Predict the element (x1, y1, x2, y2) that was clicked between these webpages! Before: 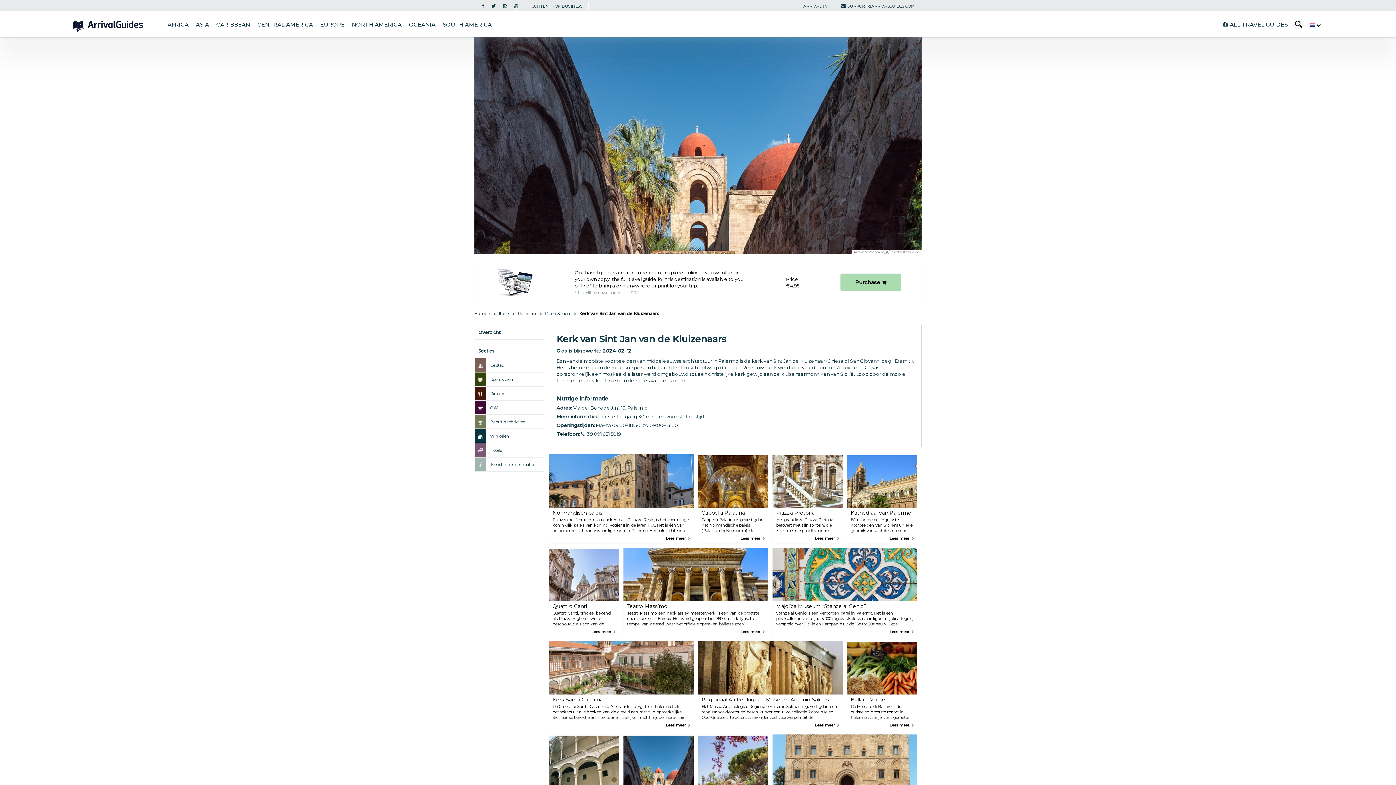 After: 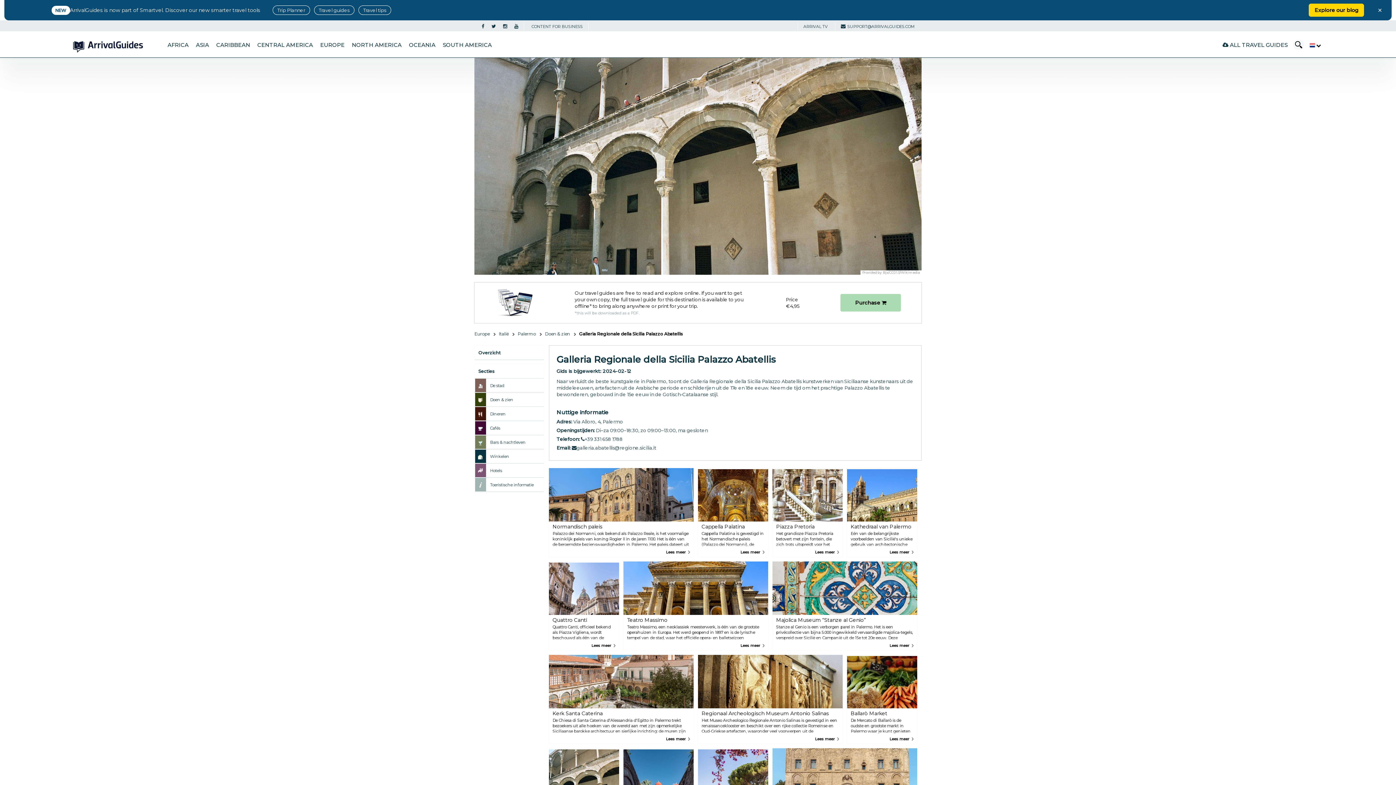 Action: bbox: (549, 734, 619, 807) label: Galleria Regionale della Sicilia Palazzo Abatellis
Naar verluidt de beste kunstgalerie in Palermo, toont de Galleria Regionale della Sicilia Palazzo Abatellis kunstwerken van Siciliaanse kunstenaars uit de middeleeuwen, artefacten uit de Arabische periode en schilderijen uit de 17e en 18e eeuw. Neem de tijd om het prachtige Palazzo Abatellis te bewonderen, gebouwd in de 15e eeuw in de Gotisch-Catalaanse stijl.
Lees meer